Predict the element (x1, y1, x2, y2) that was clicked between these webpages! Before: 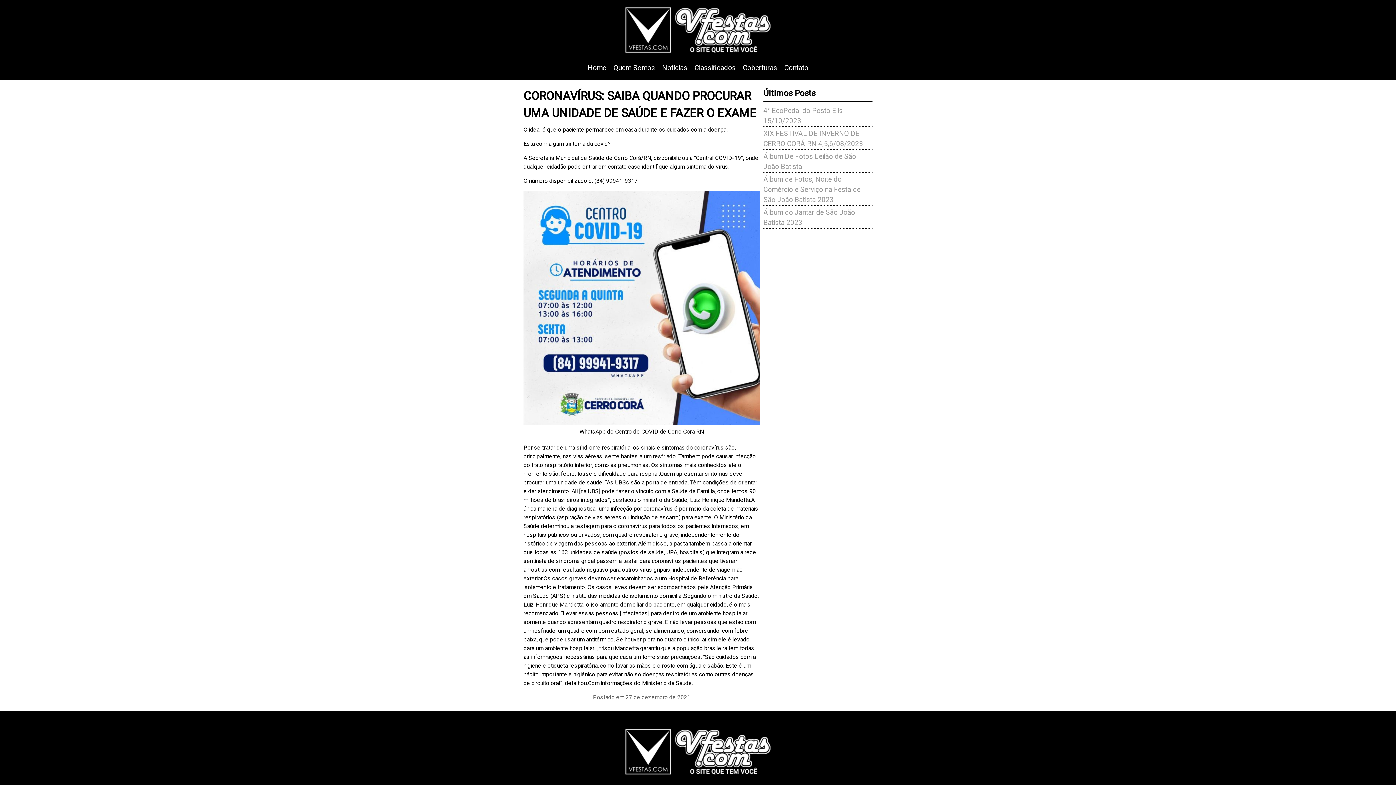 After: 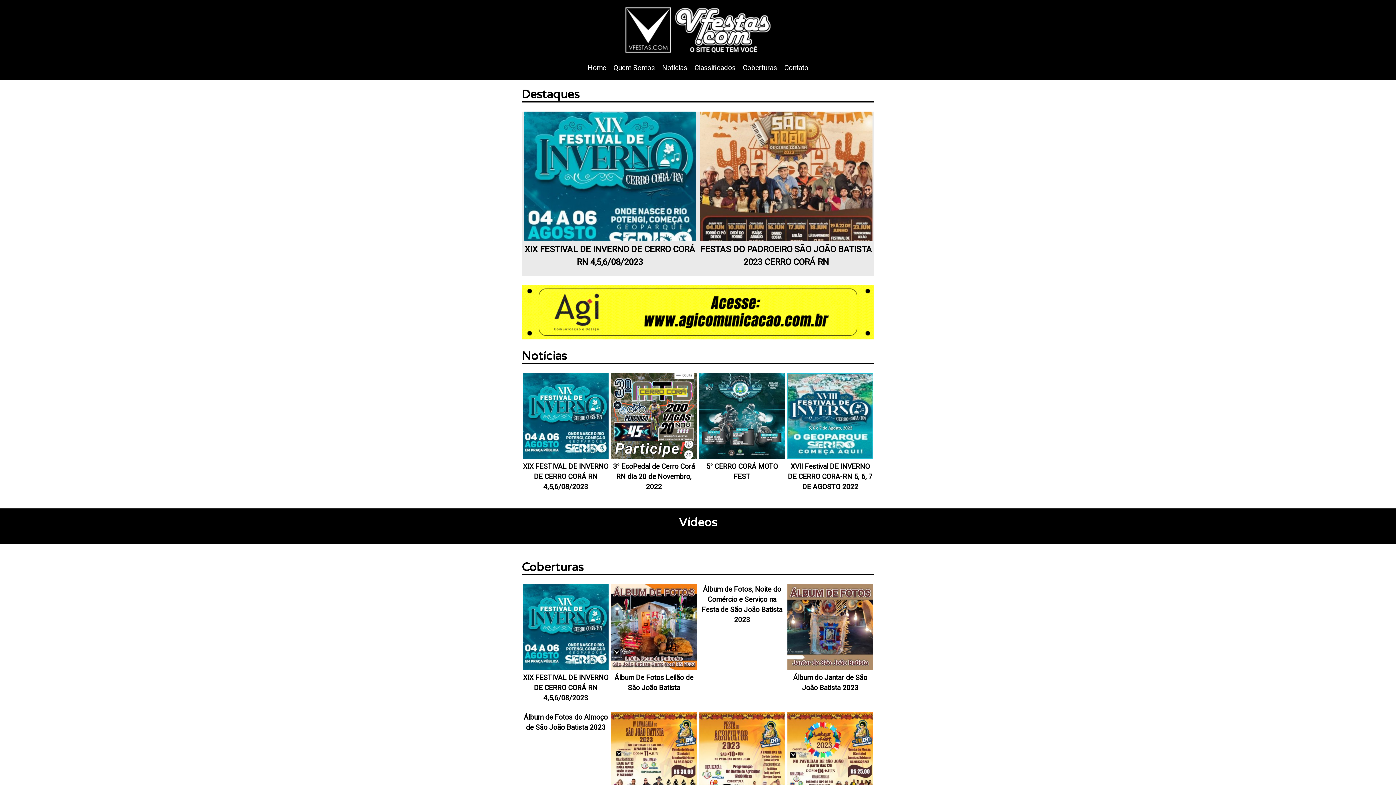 Action: label: Contato bbox: (784, 62, 808, 73)